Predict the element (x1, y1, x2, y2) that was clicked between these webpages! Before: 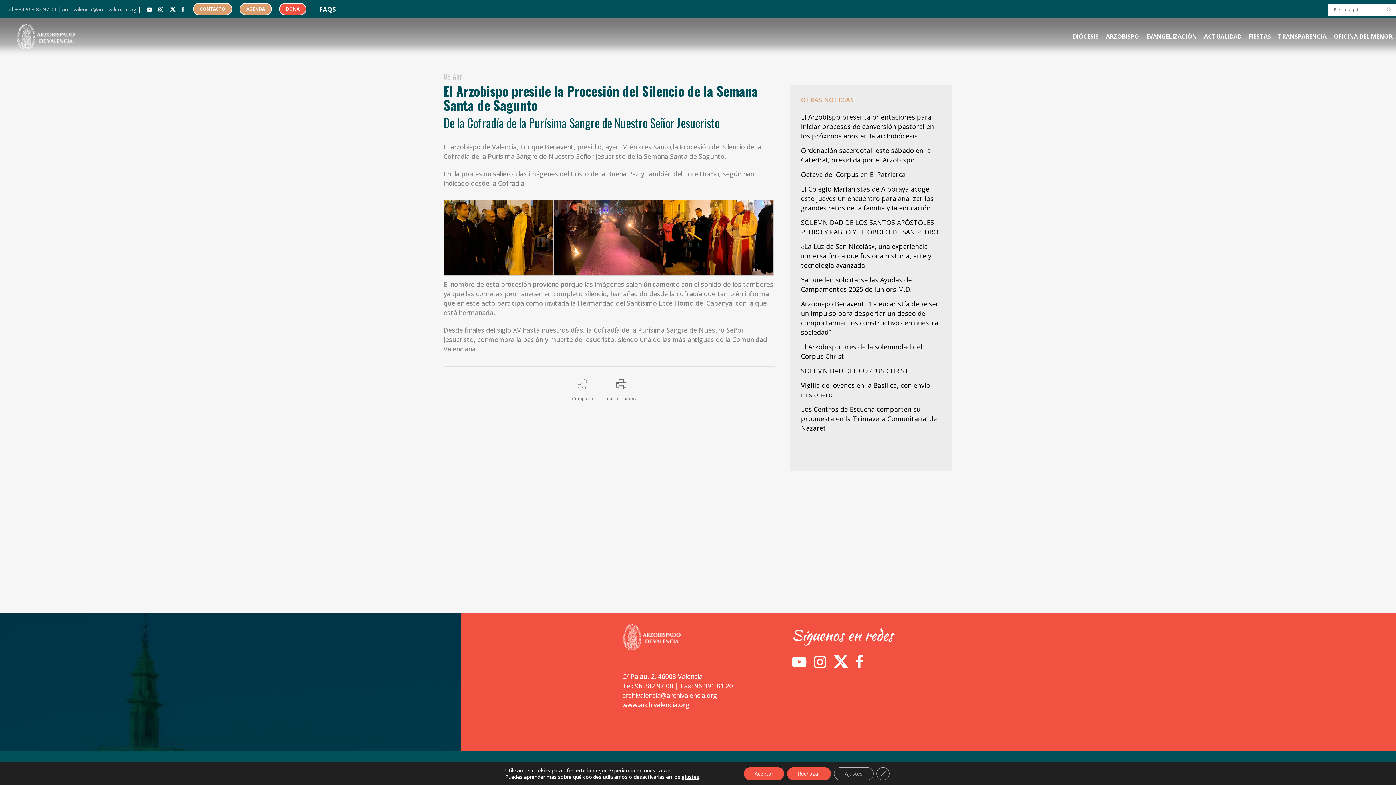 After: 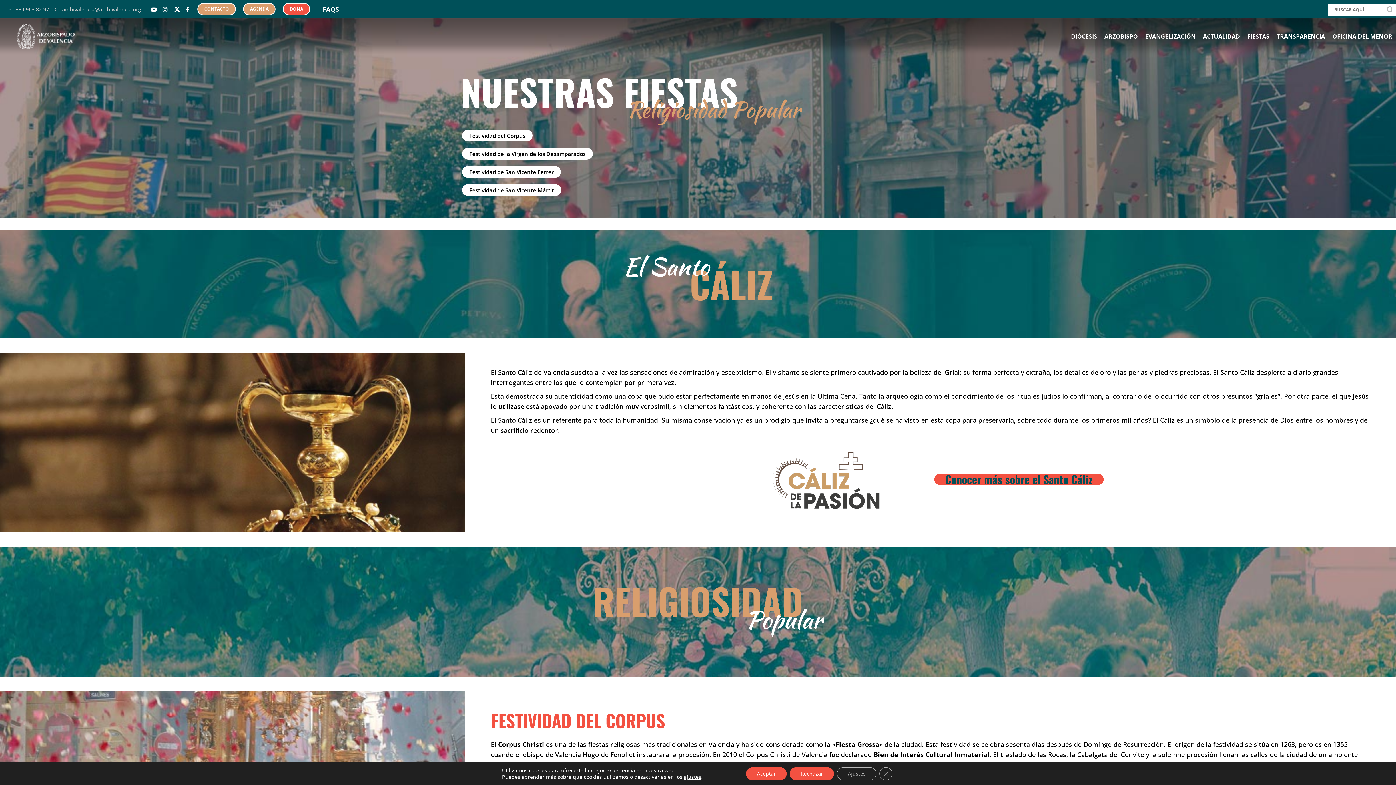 Action: bbox: (1245, 18, 1274, 54) label: FIESTAS